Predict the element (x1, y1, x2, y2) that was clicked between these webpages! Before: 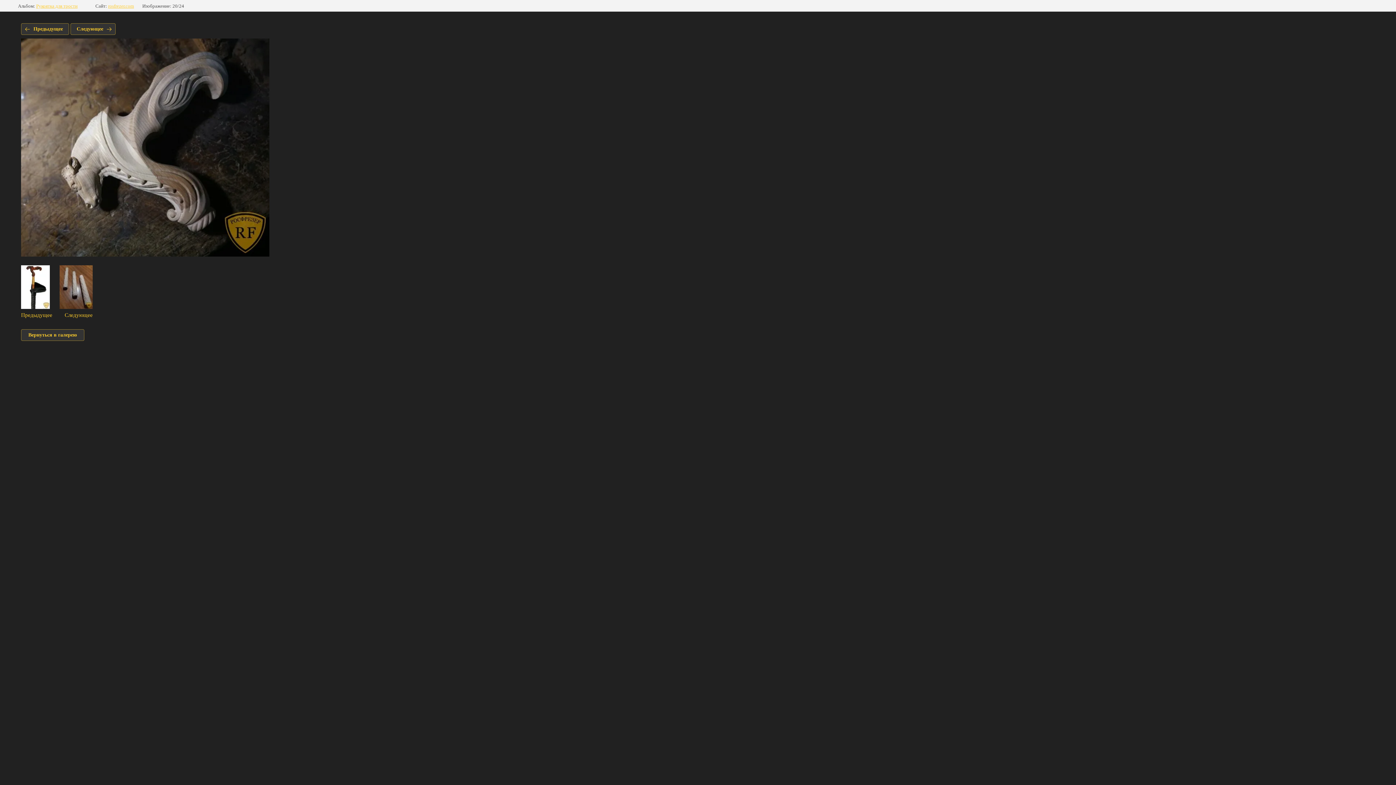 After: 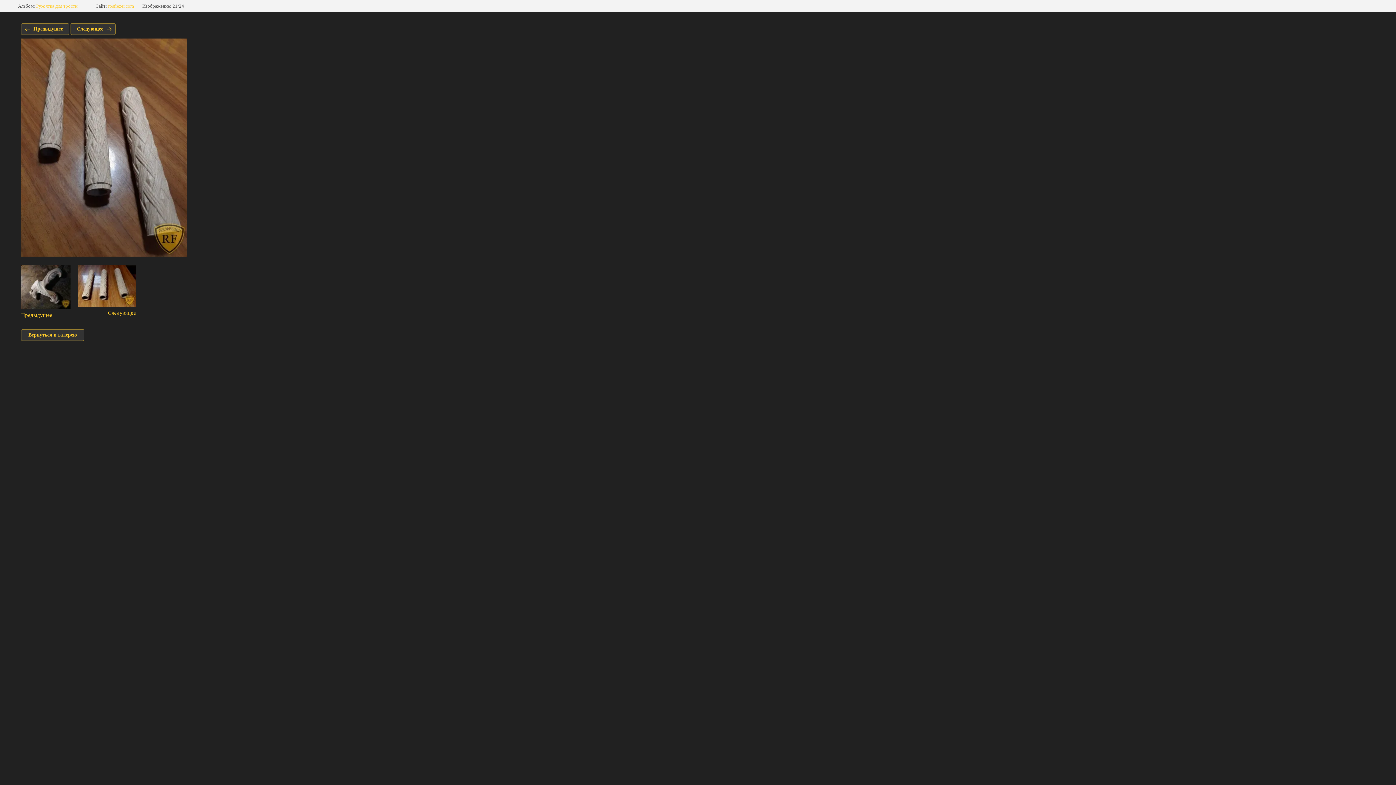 Action: bbox: (59, 265, 92, 318) label: Следующее